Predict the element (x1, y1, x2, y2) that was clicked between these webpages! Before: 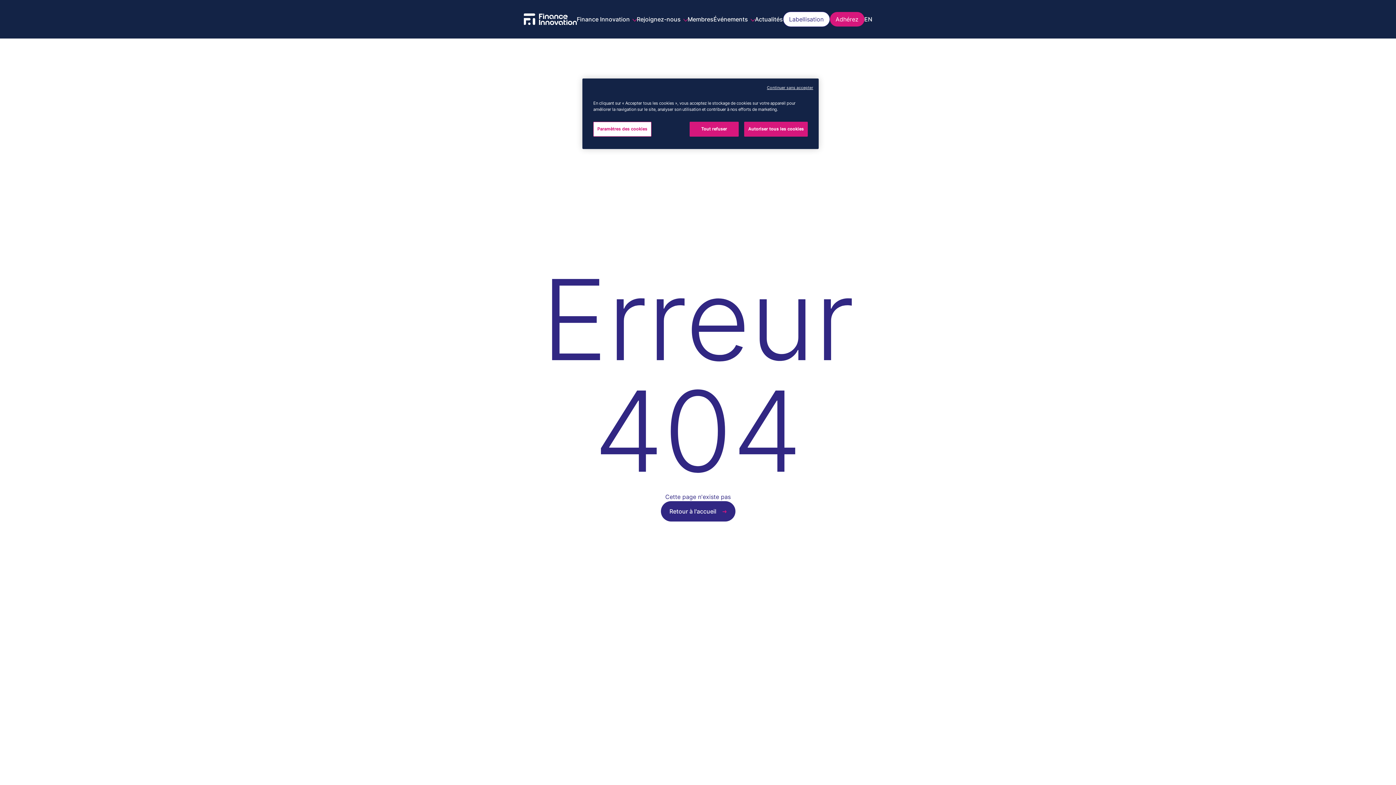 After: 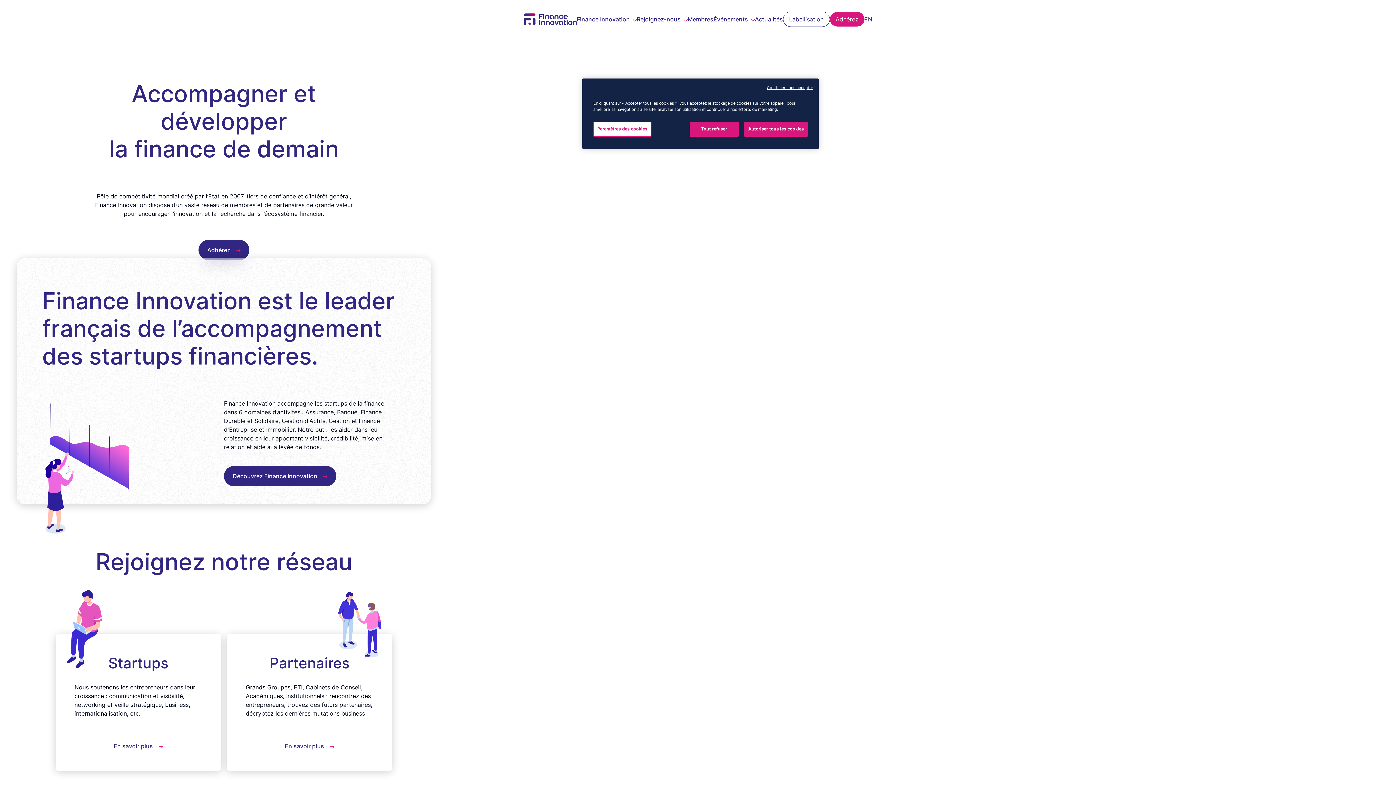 Action: bbox: (660, 501, 735, 521) label: Retour à l'accueil